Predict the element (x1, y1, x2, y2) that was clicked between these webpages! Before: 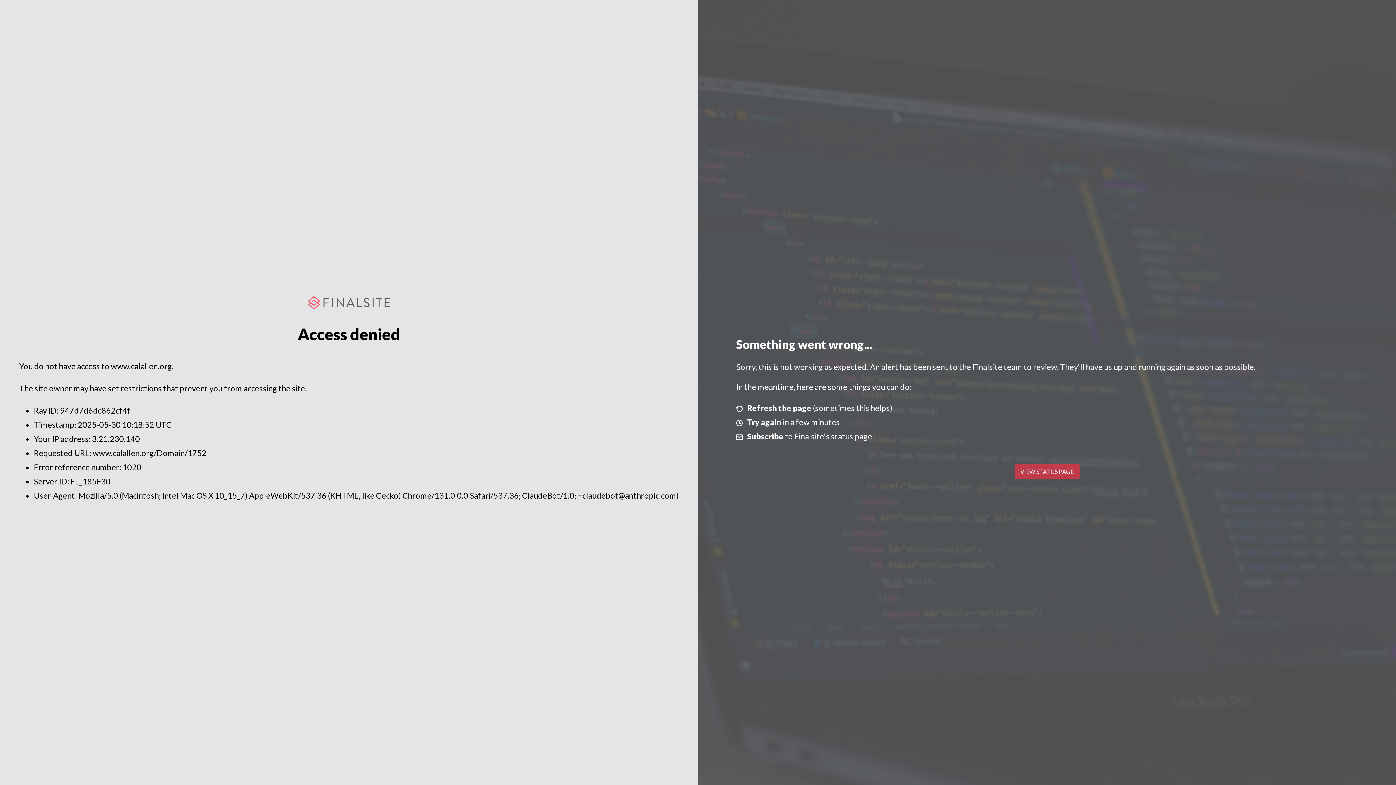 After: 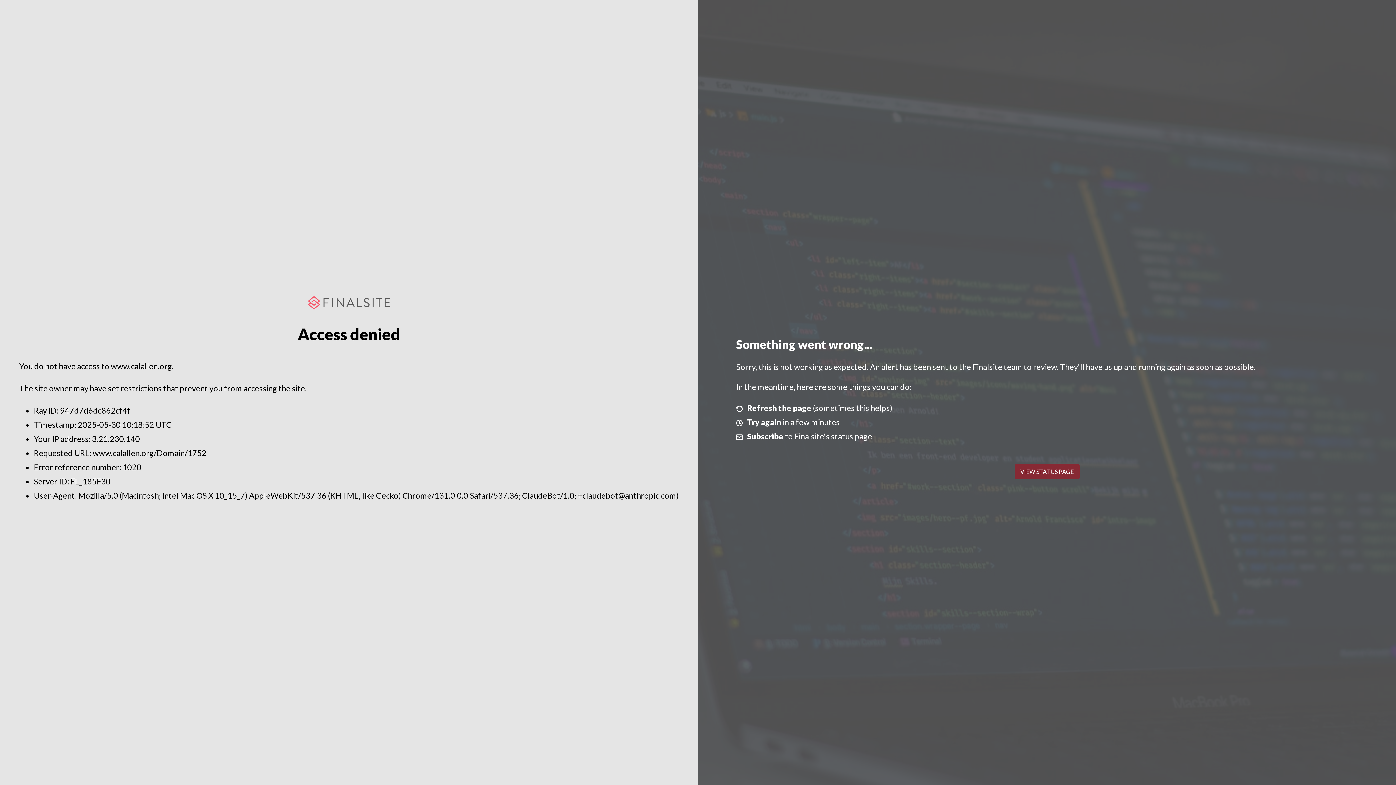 Action: bbox: (1014, 464, 1079, 479) label: VIEW STATUS PAGE